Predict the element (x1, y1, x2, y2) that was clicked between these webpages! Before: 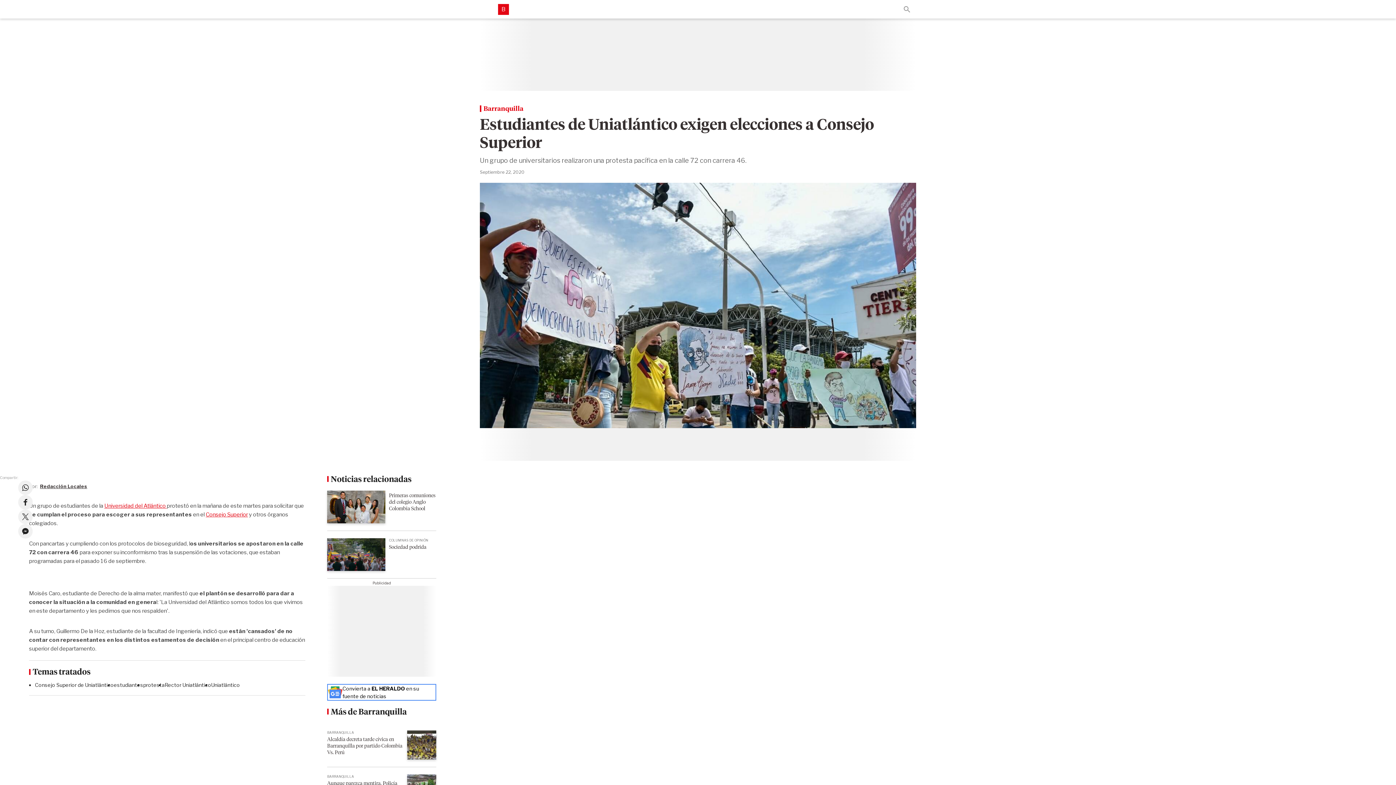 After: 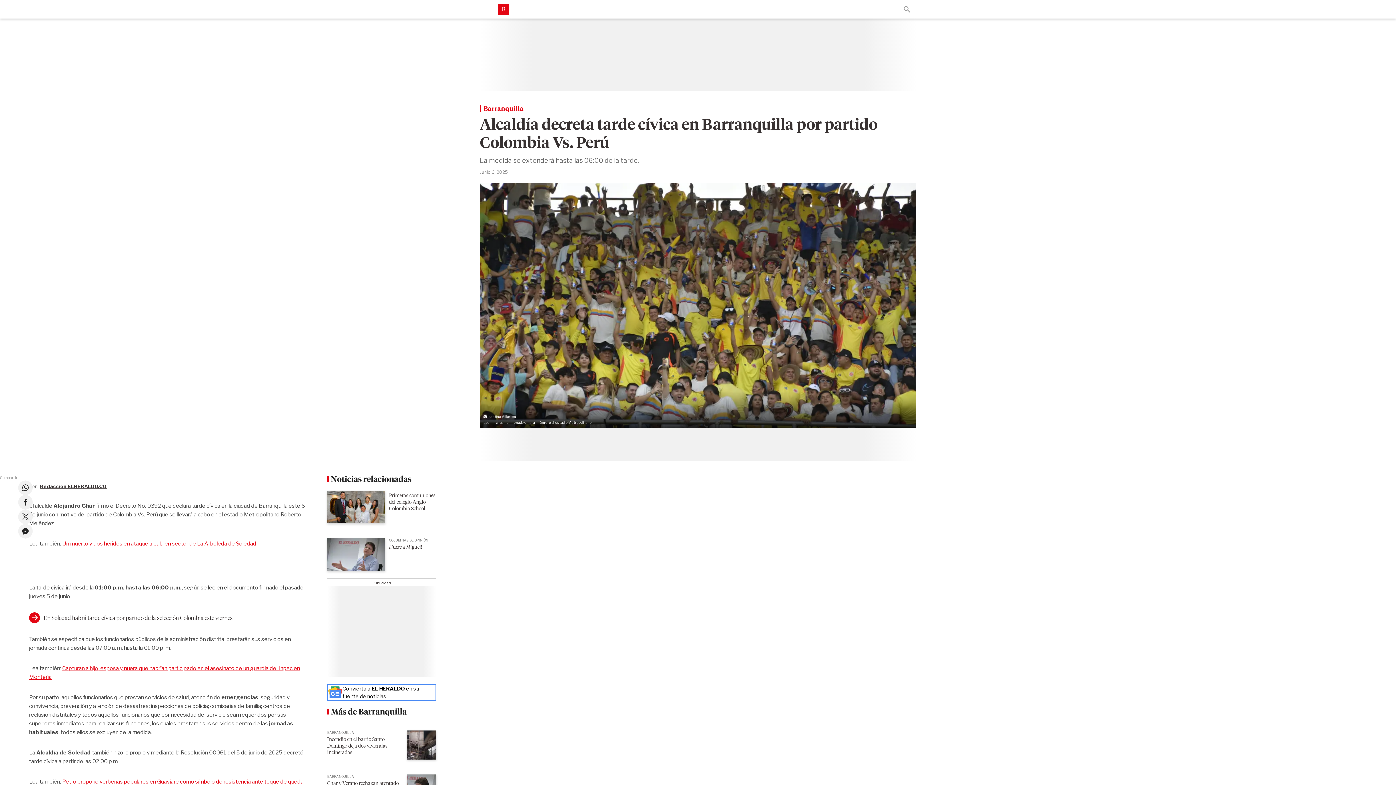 Action: bbox: (407, 741, 436, 748) label: Alcaldía decreta tarde cívica en Barranquilla por partido Colombia Vs. Perú